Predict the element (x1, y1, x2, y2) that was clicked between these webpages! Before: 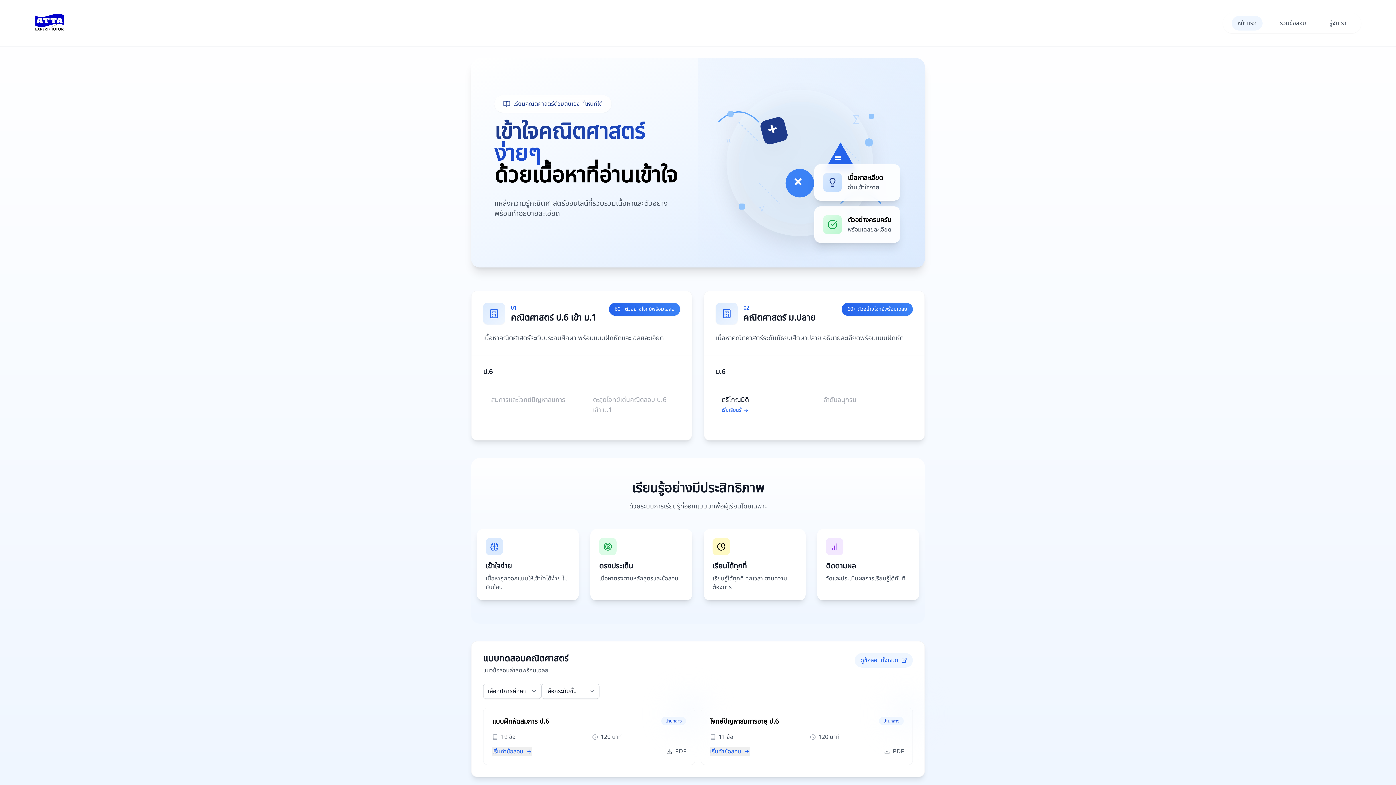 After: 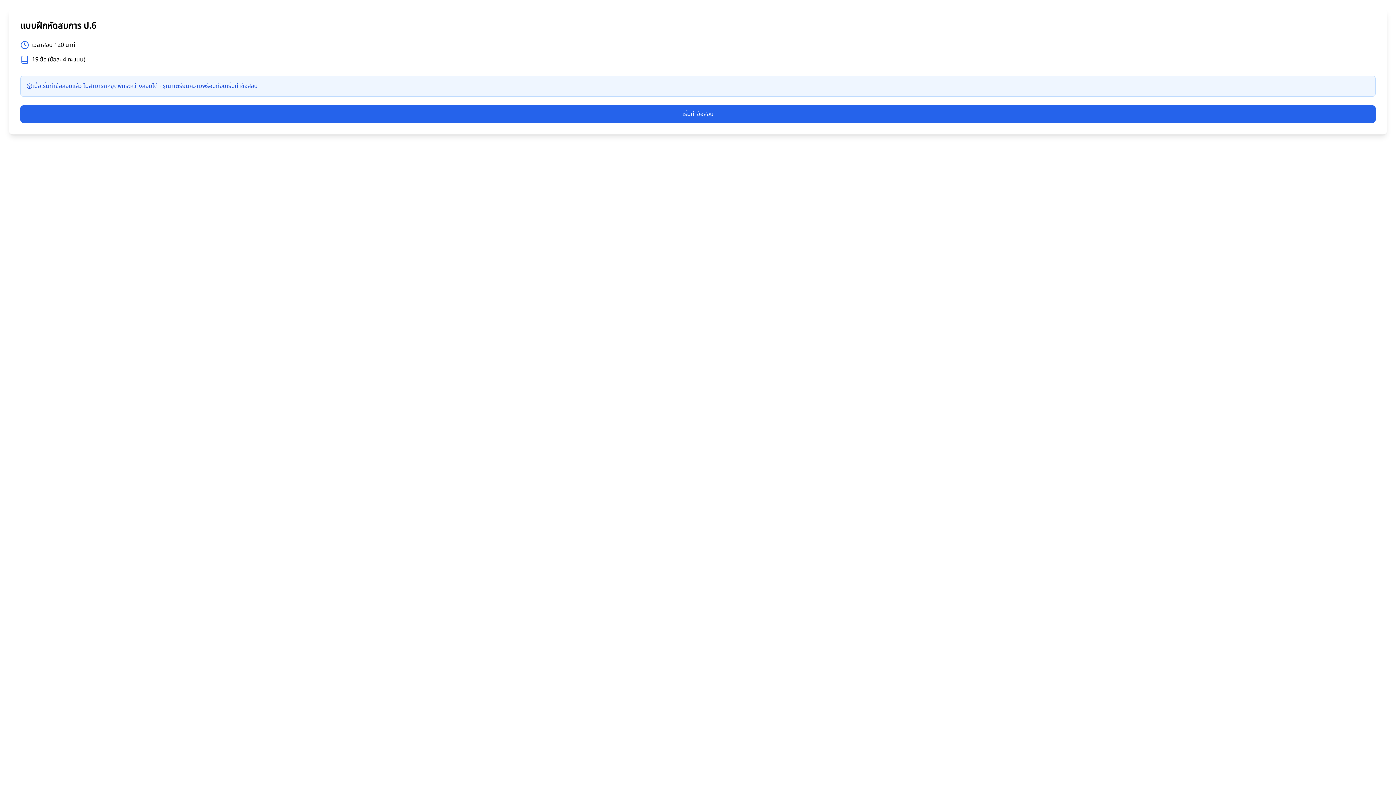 Action: label: เริ่มทำข้อสอบ bbox: (492, 747, 532, 756)